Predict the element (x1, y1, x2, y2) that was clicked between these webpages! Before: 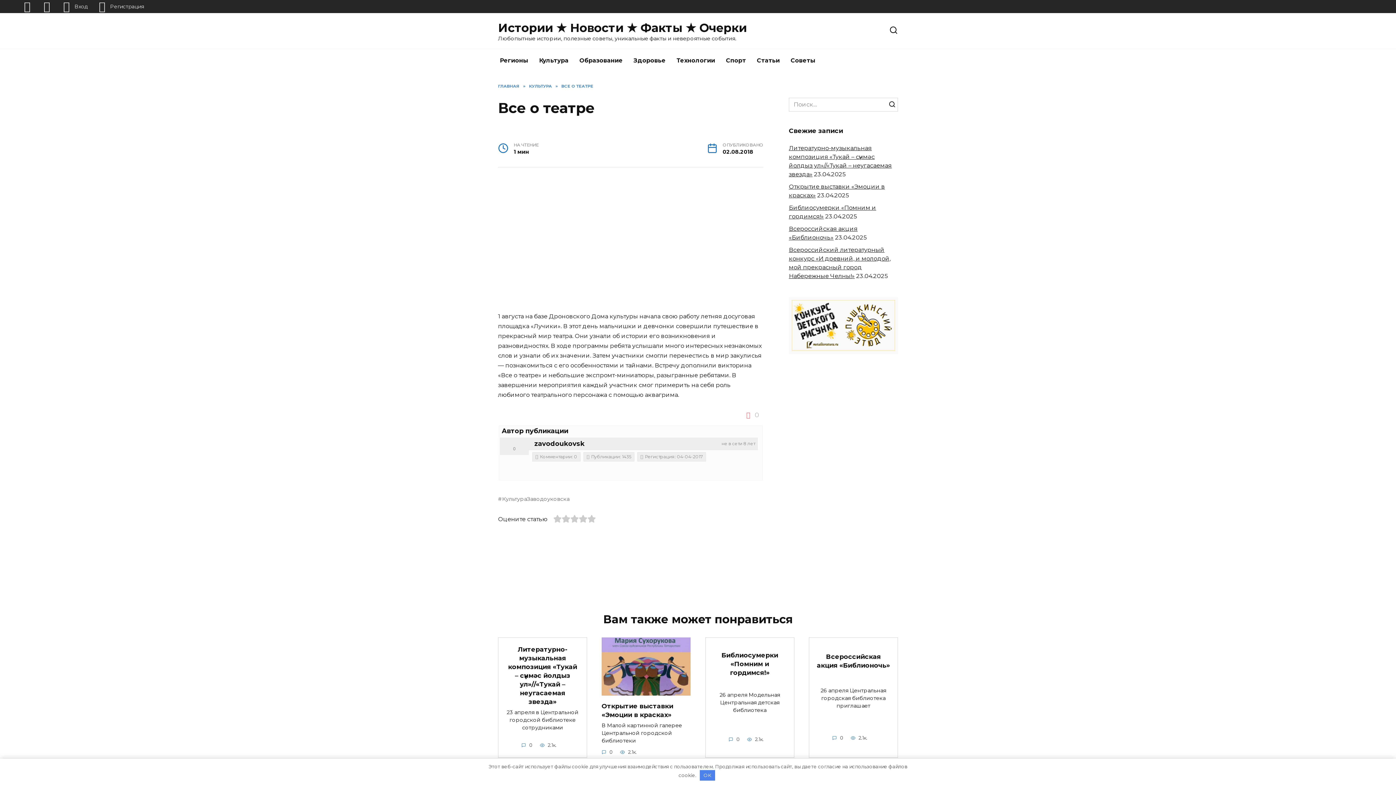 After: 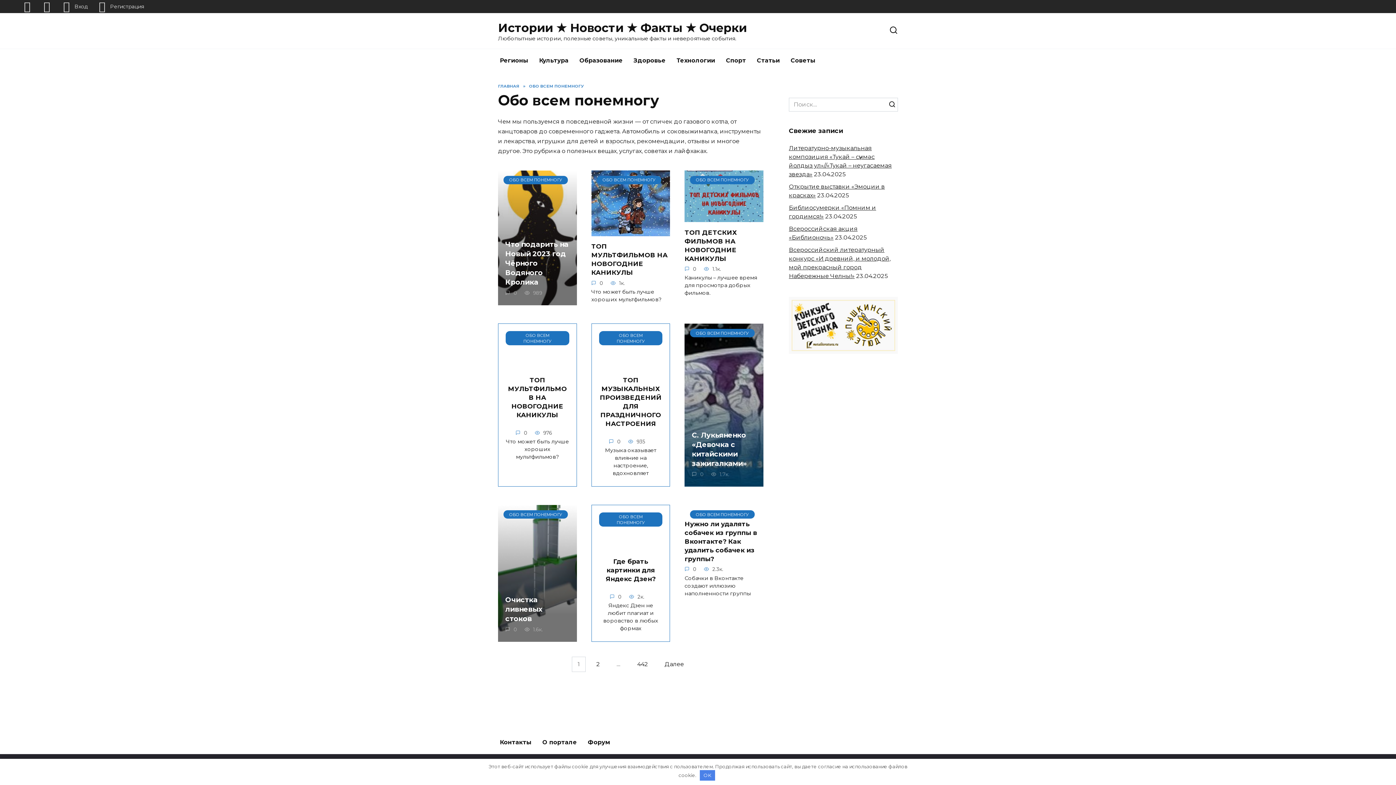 Action: label: Советы bbox: (785, 49, 821, 72)